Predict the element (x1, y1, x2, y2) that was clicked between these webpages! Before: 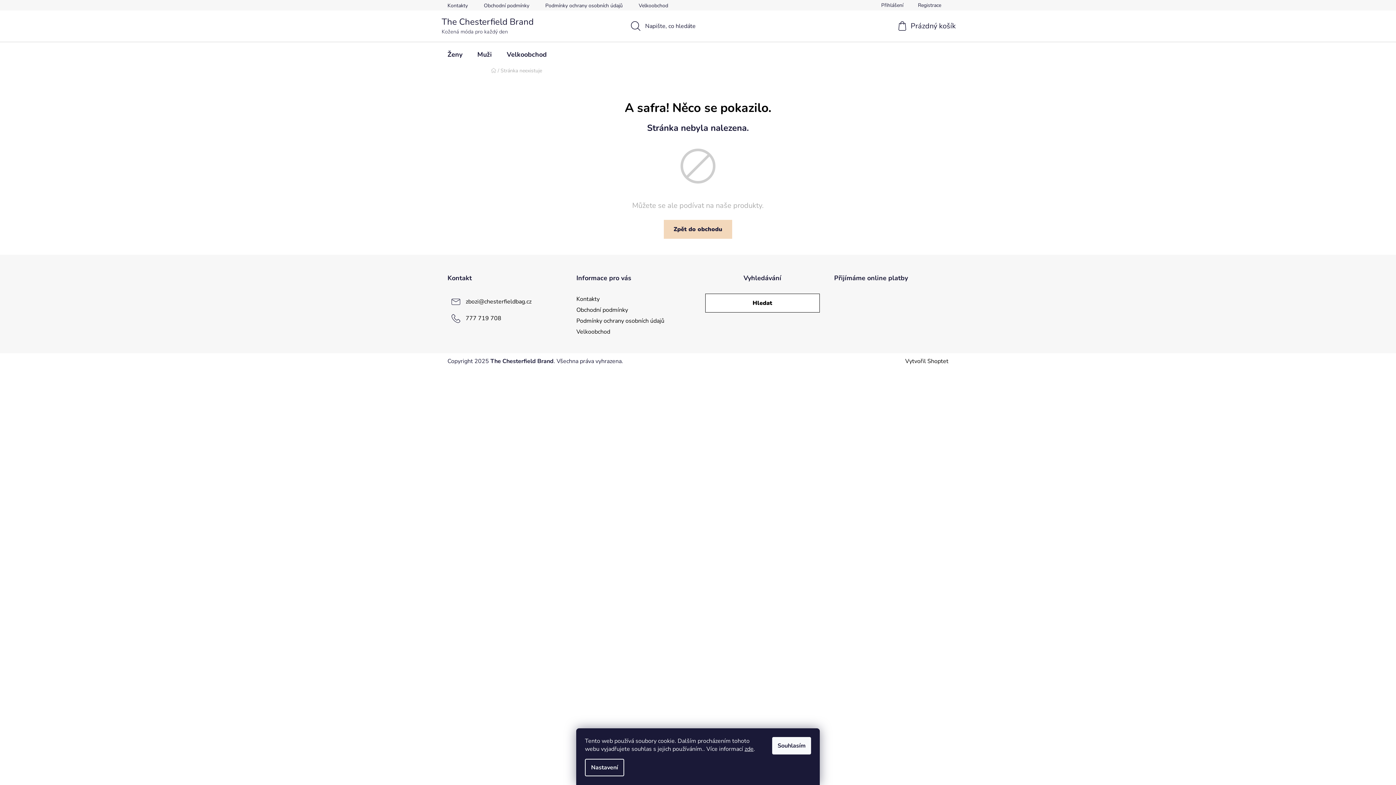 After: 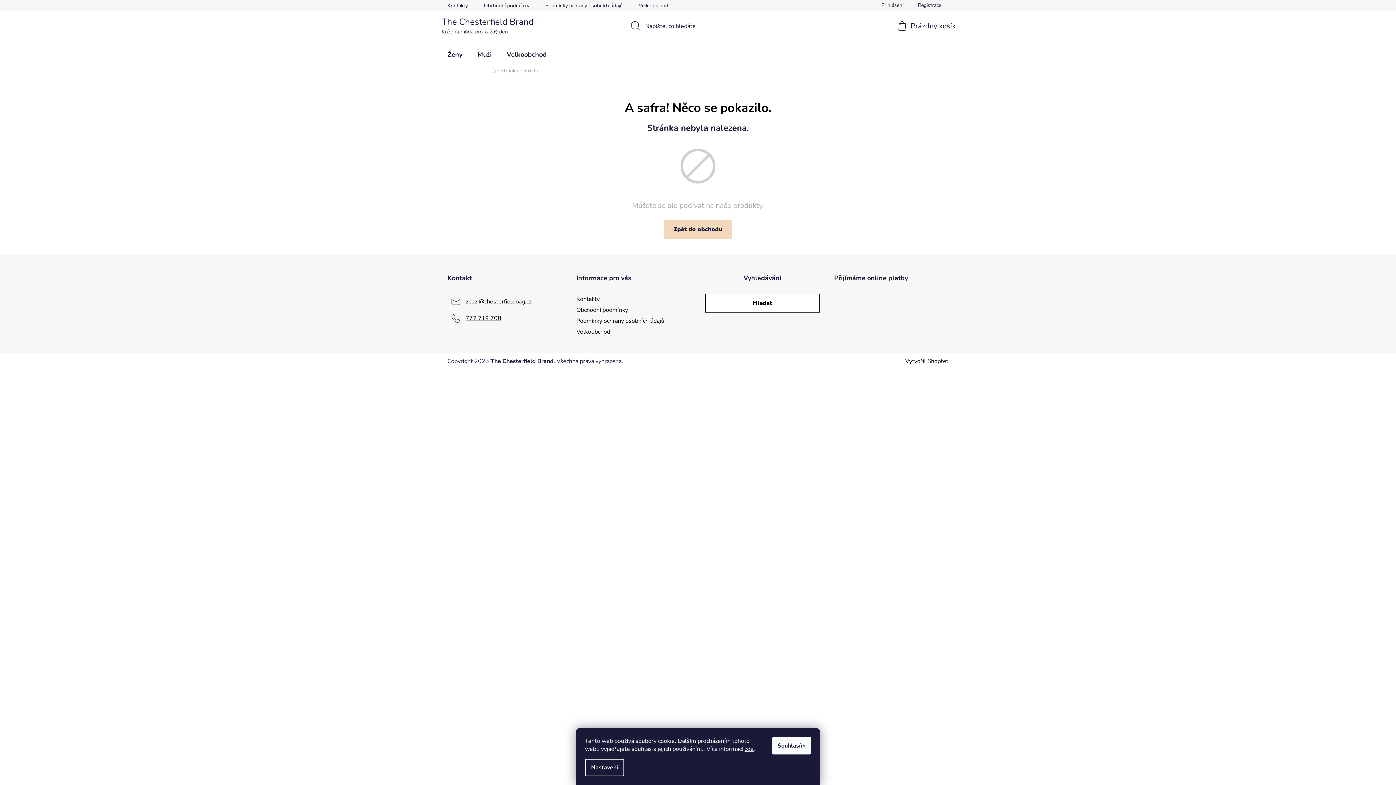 Action: label: Zavolat na 777719708 bbox: (465, 314, 501, 322)